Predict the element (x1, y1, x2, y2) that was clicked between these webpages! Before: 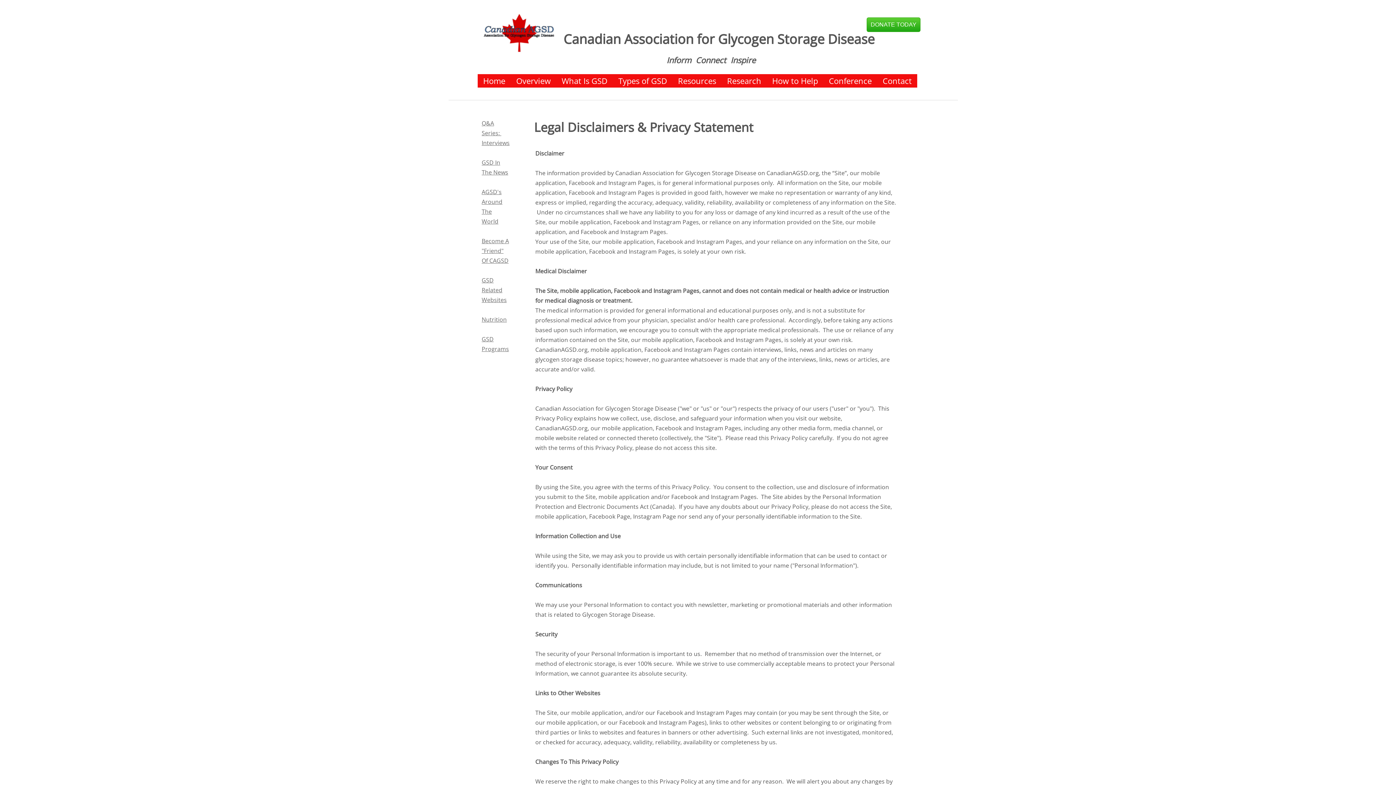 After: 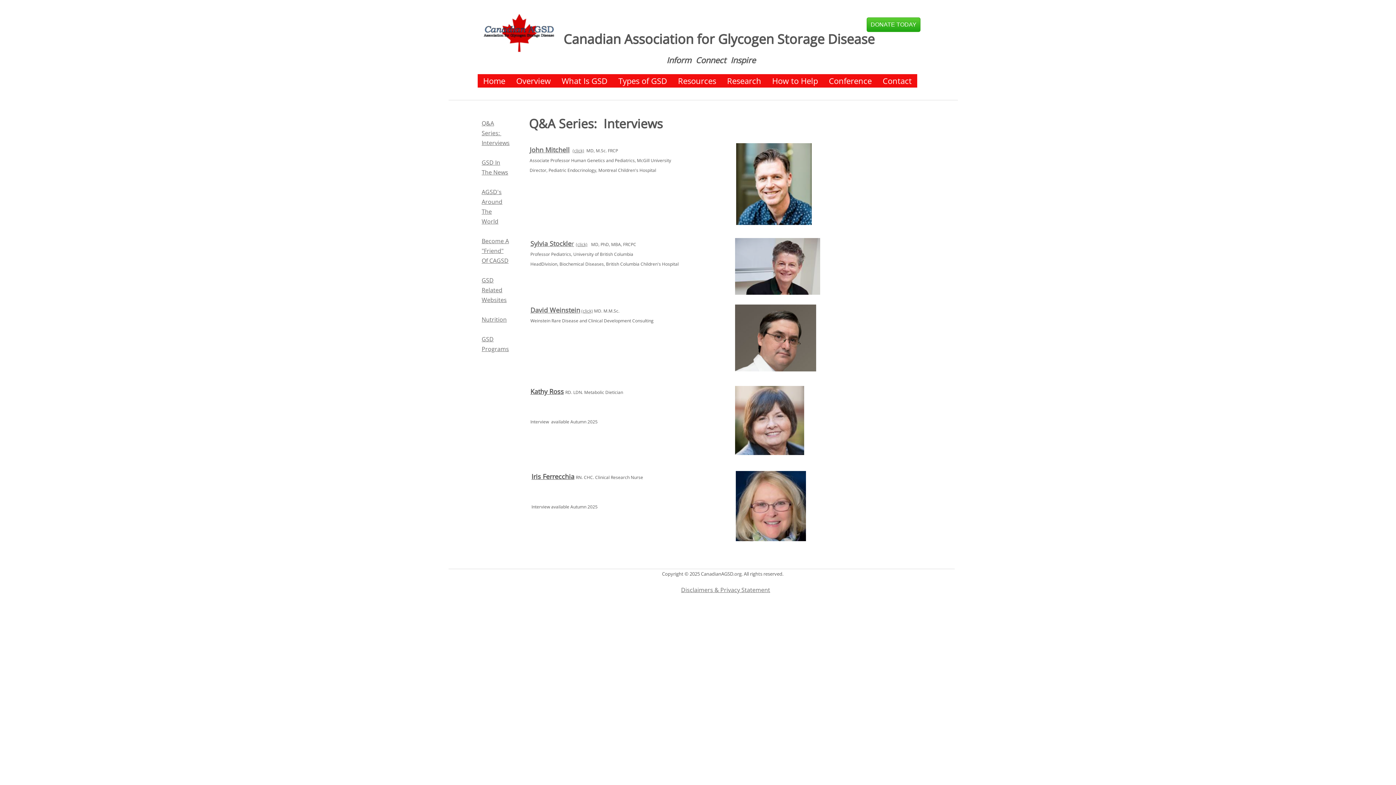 Action: bbox: (481, 119, 509, 146) label: Q&A Series:  Interviews